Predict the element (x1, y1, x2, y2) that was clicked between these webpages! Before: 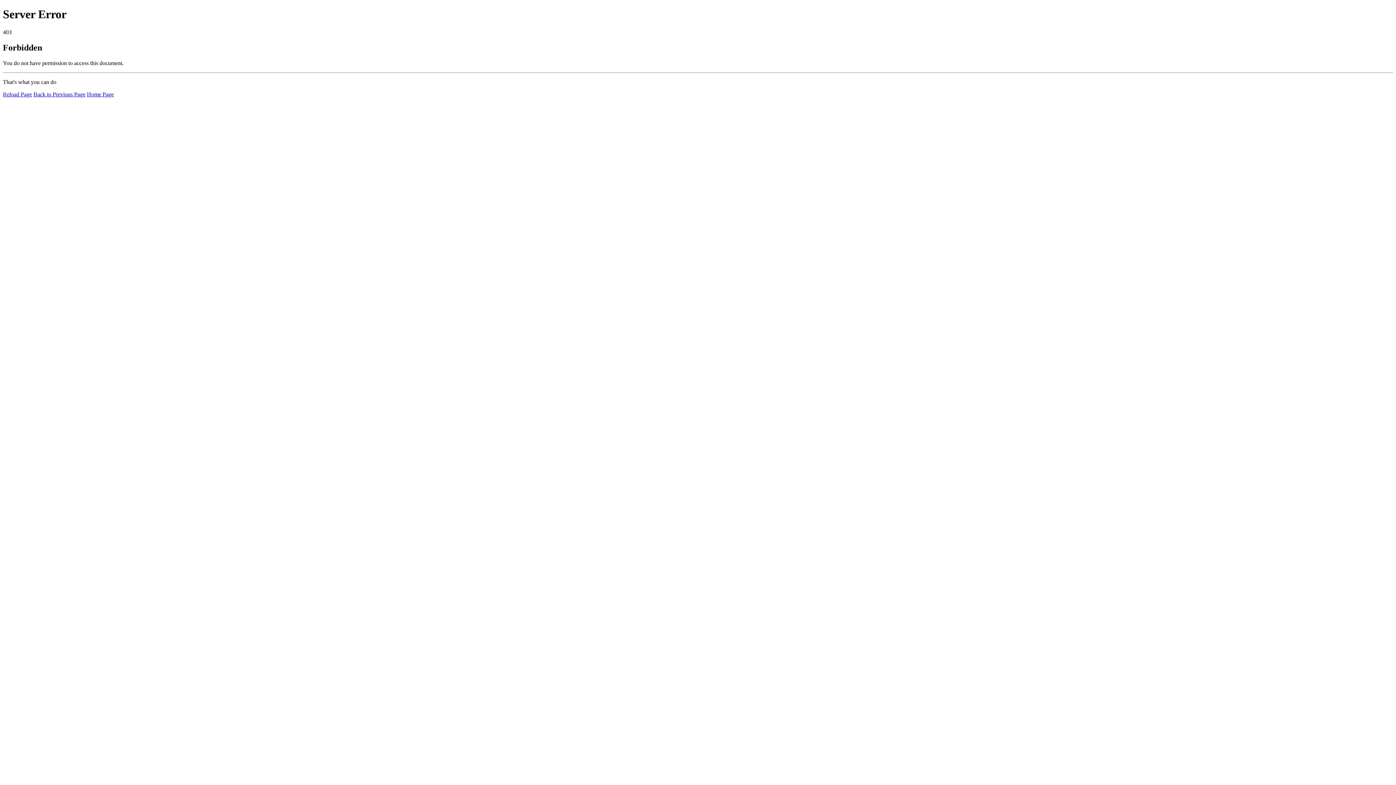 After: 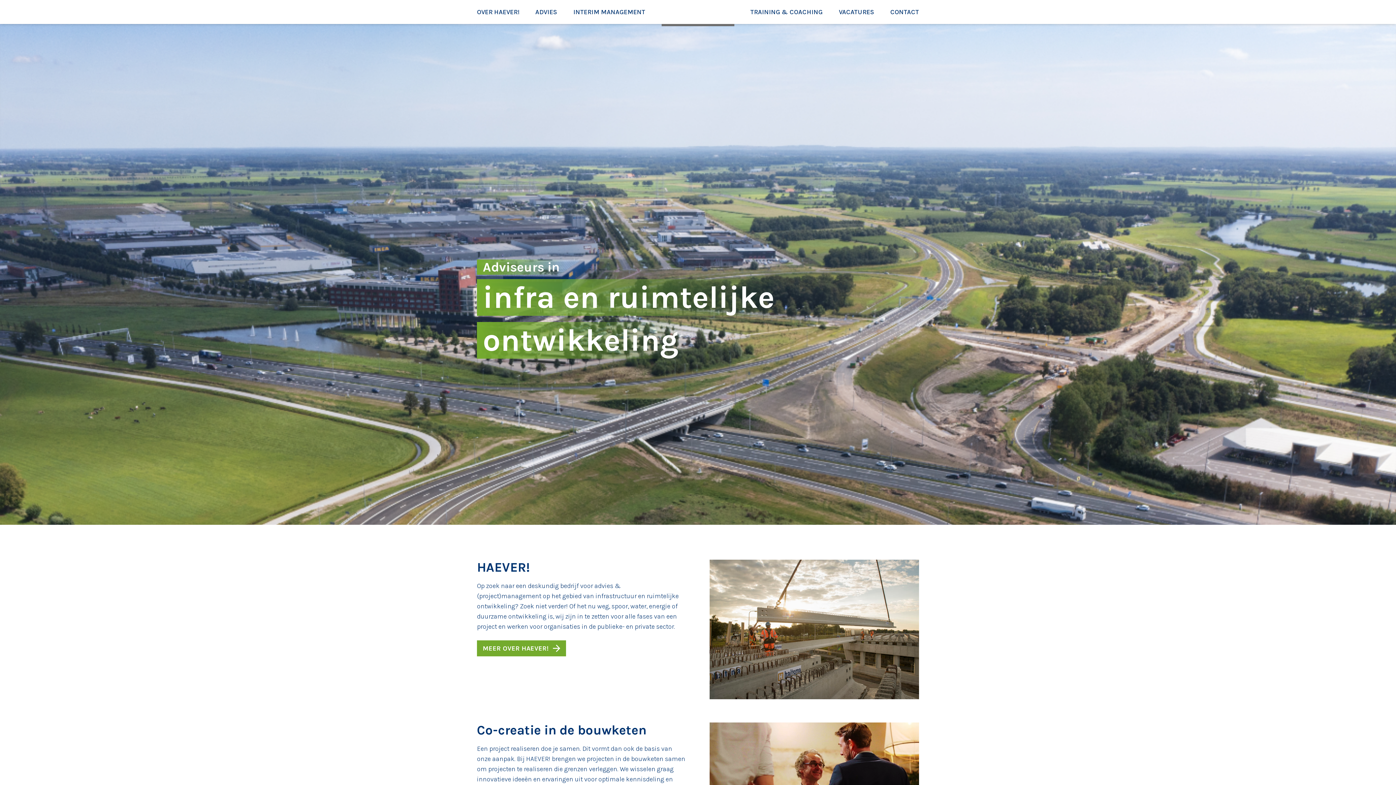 Action: label: Home Page bbox: (86, 91, 113, 97)